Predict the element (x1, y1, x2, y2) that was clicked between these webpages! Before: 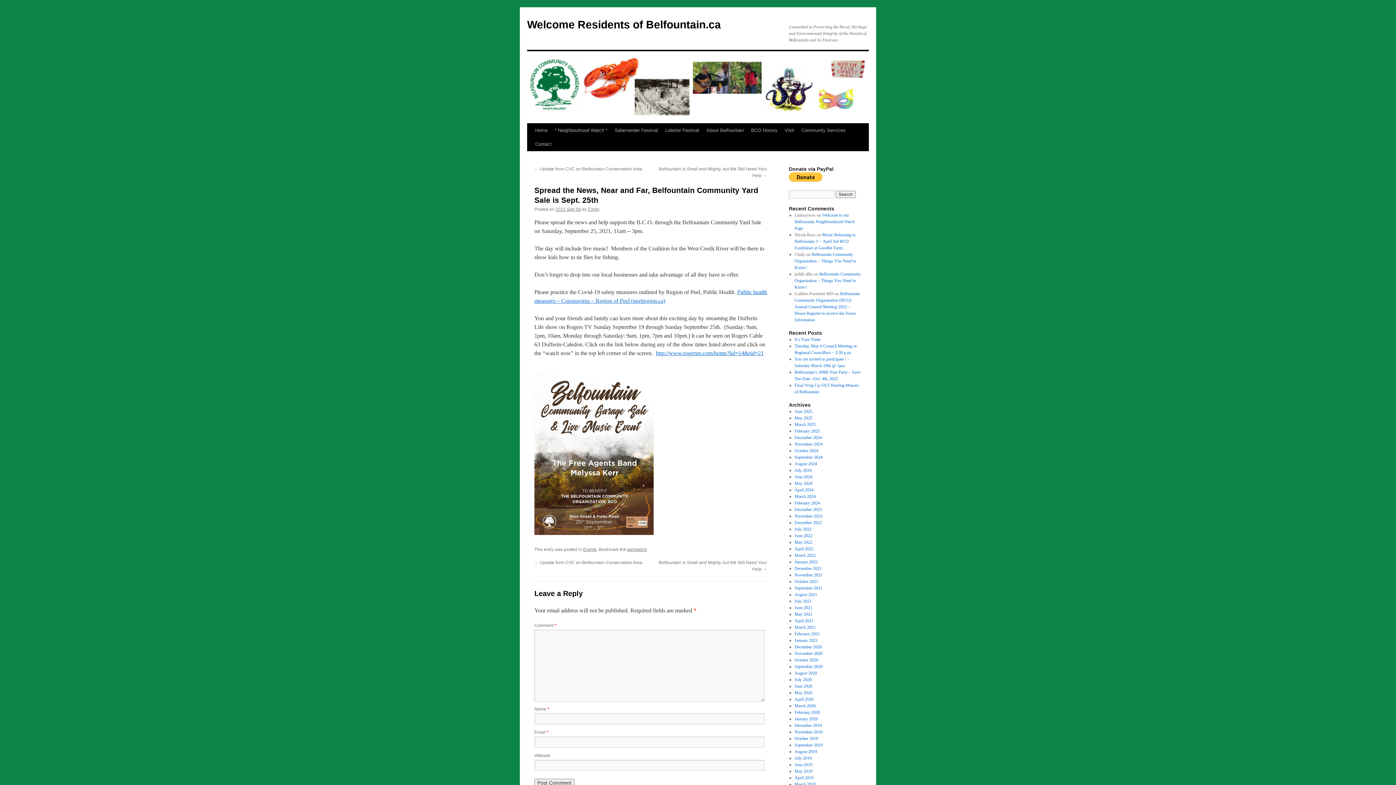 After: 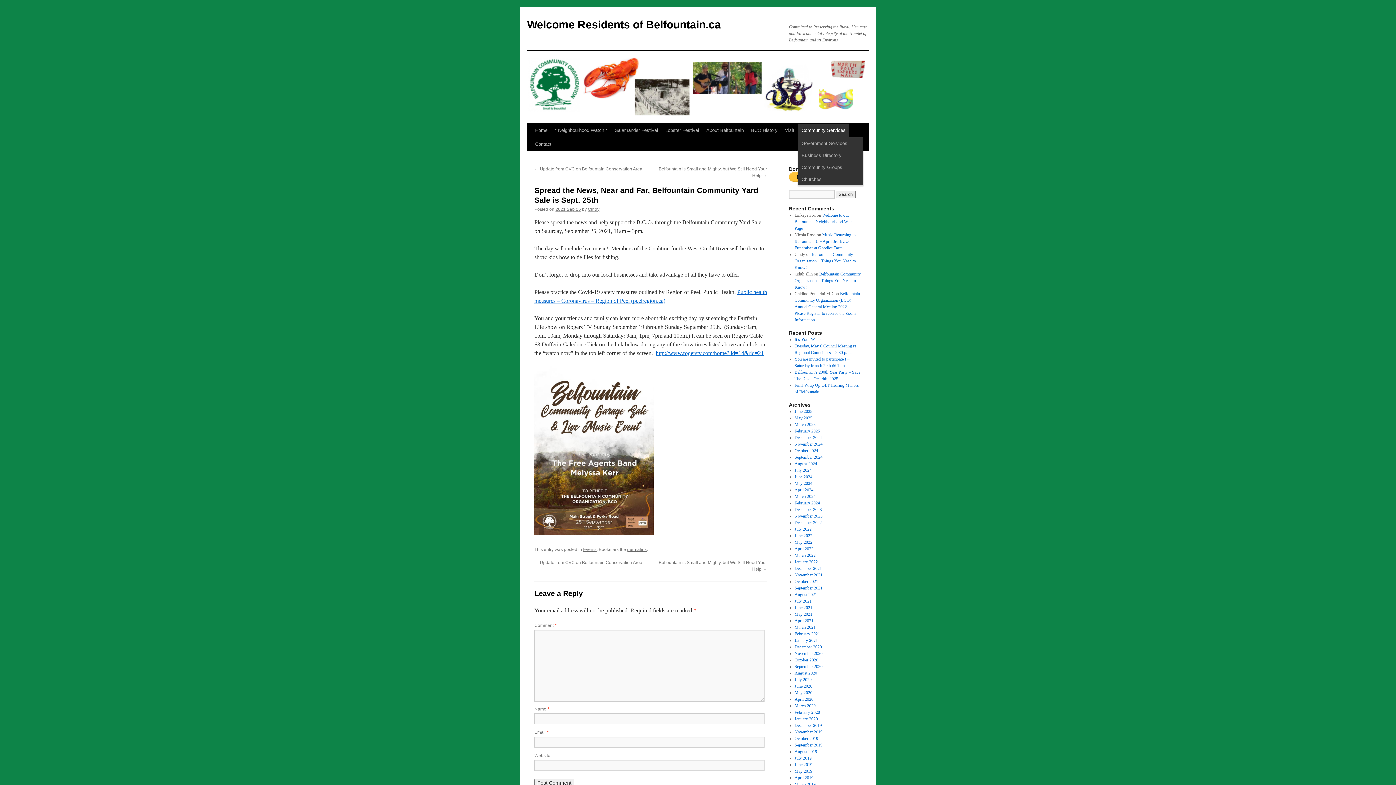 Action: label: Community Services bbox: (798, 123, 849, 137)